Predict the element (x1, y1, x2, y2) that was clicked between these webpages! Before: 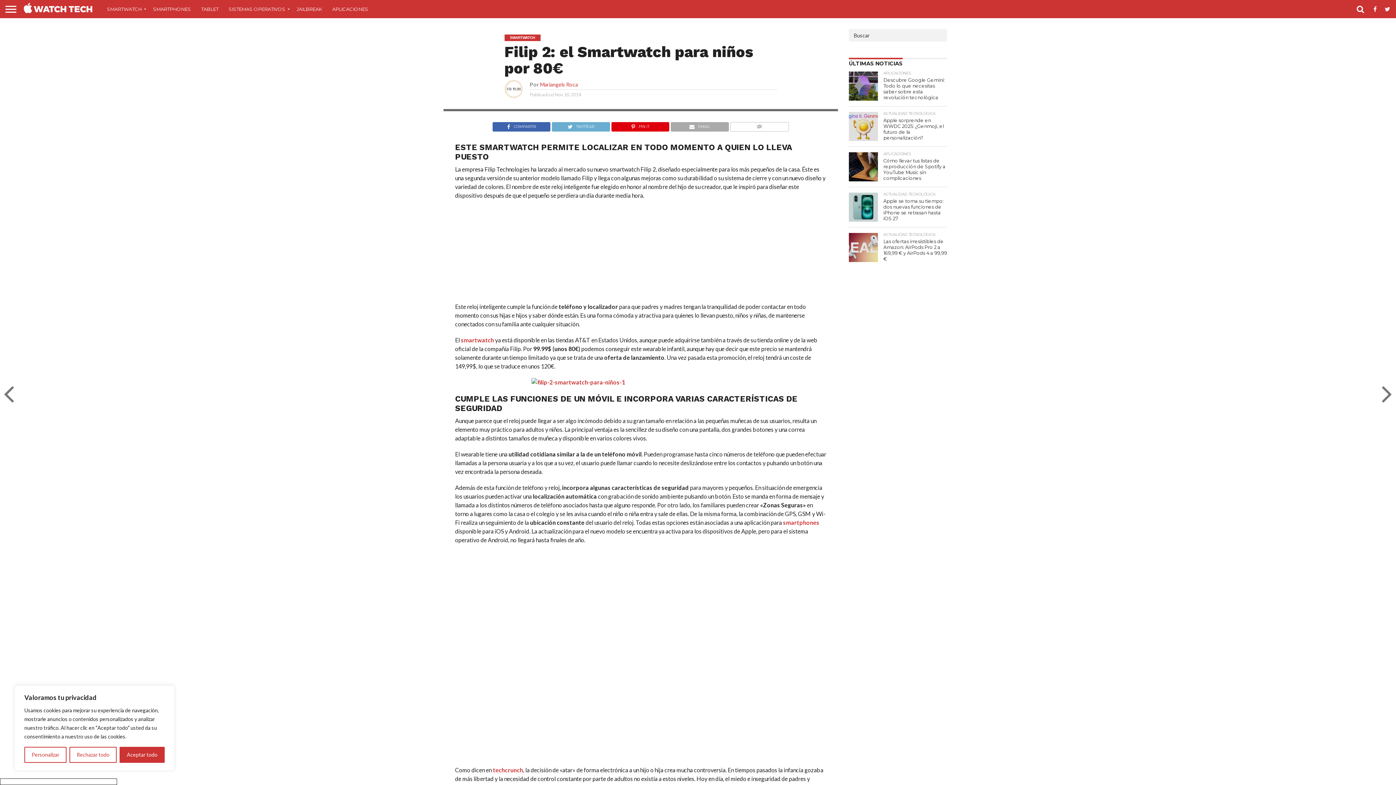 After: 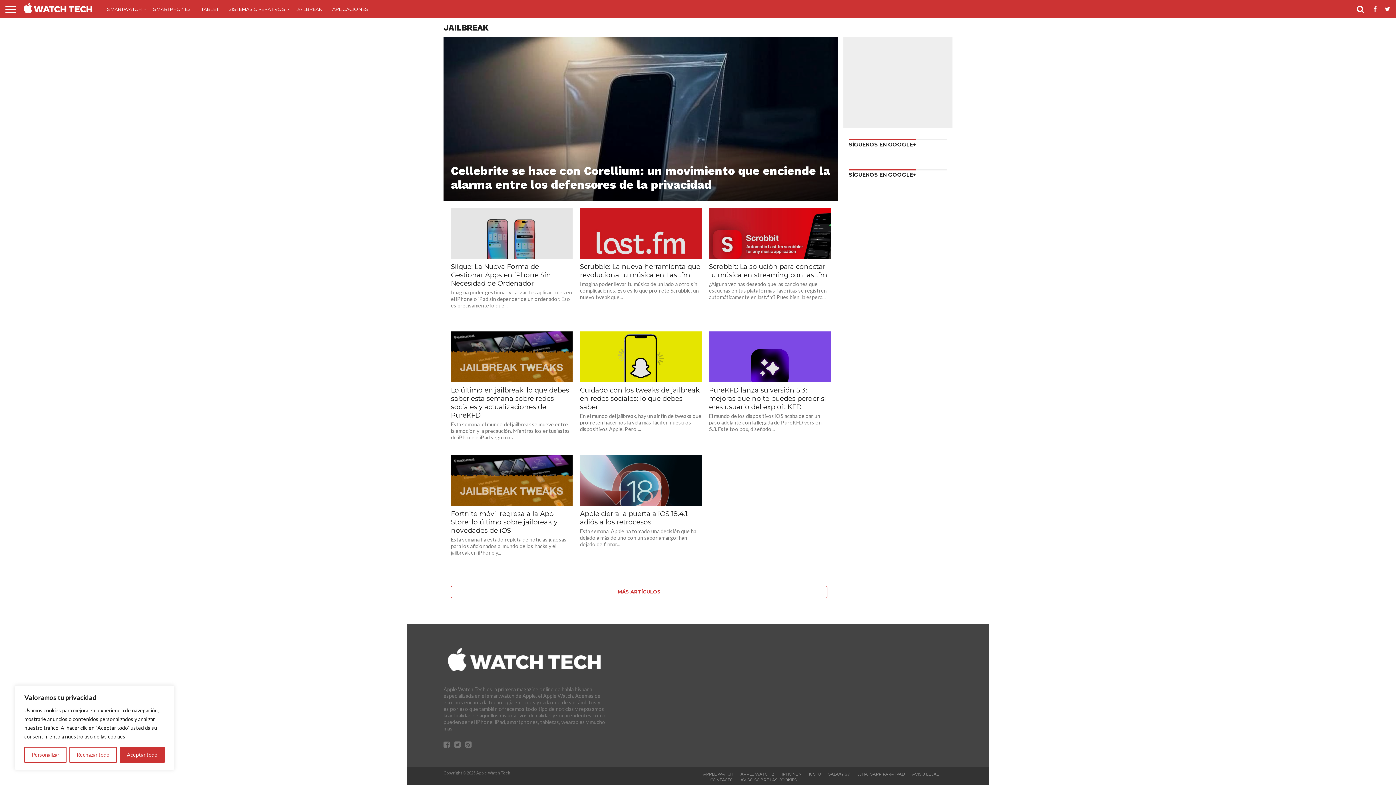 Action: bbox: (291, 0, 327, 18) label: JAILBREAK